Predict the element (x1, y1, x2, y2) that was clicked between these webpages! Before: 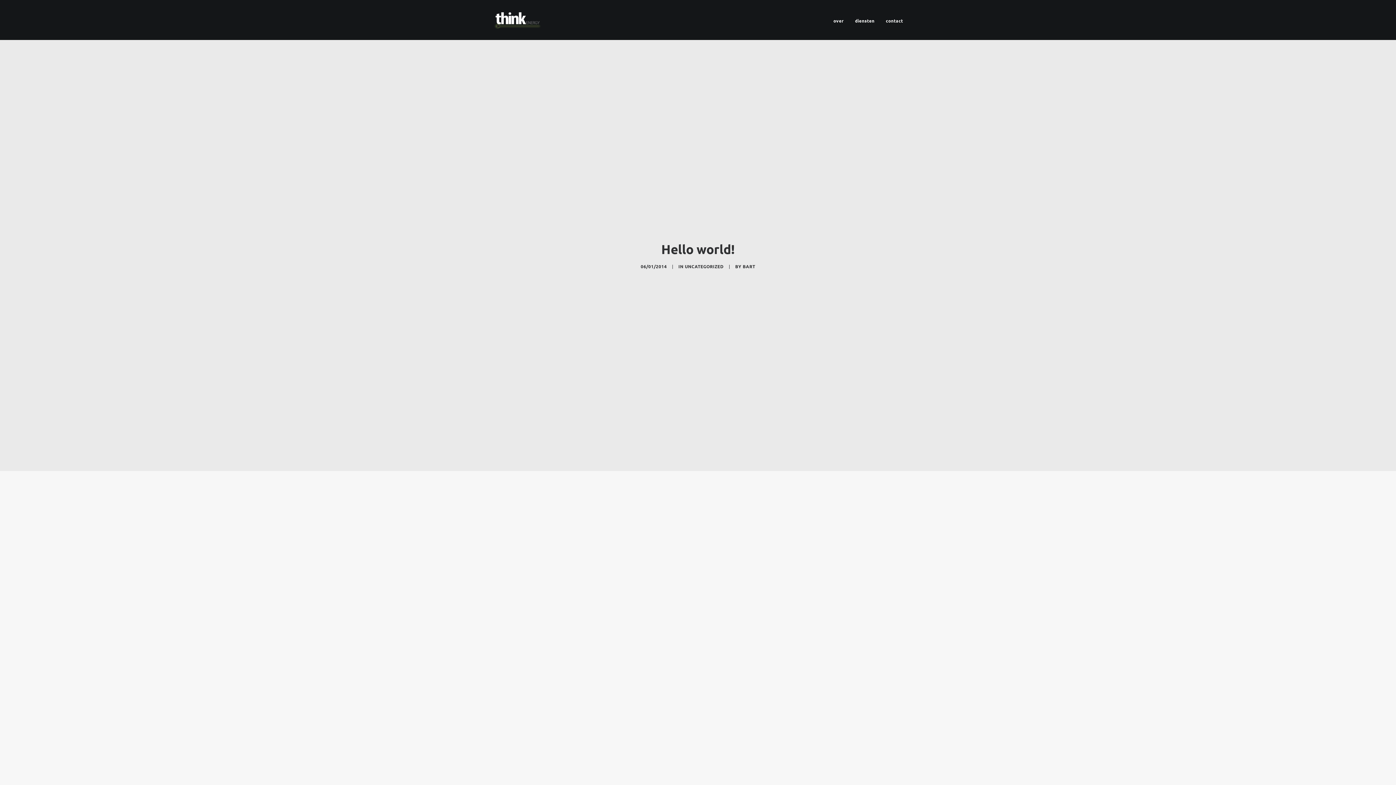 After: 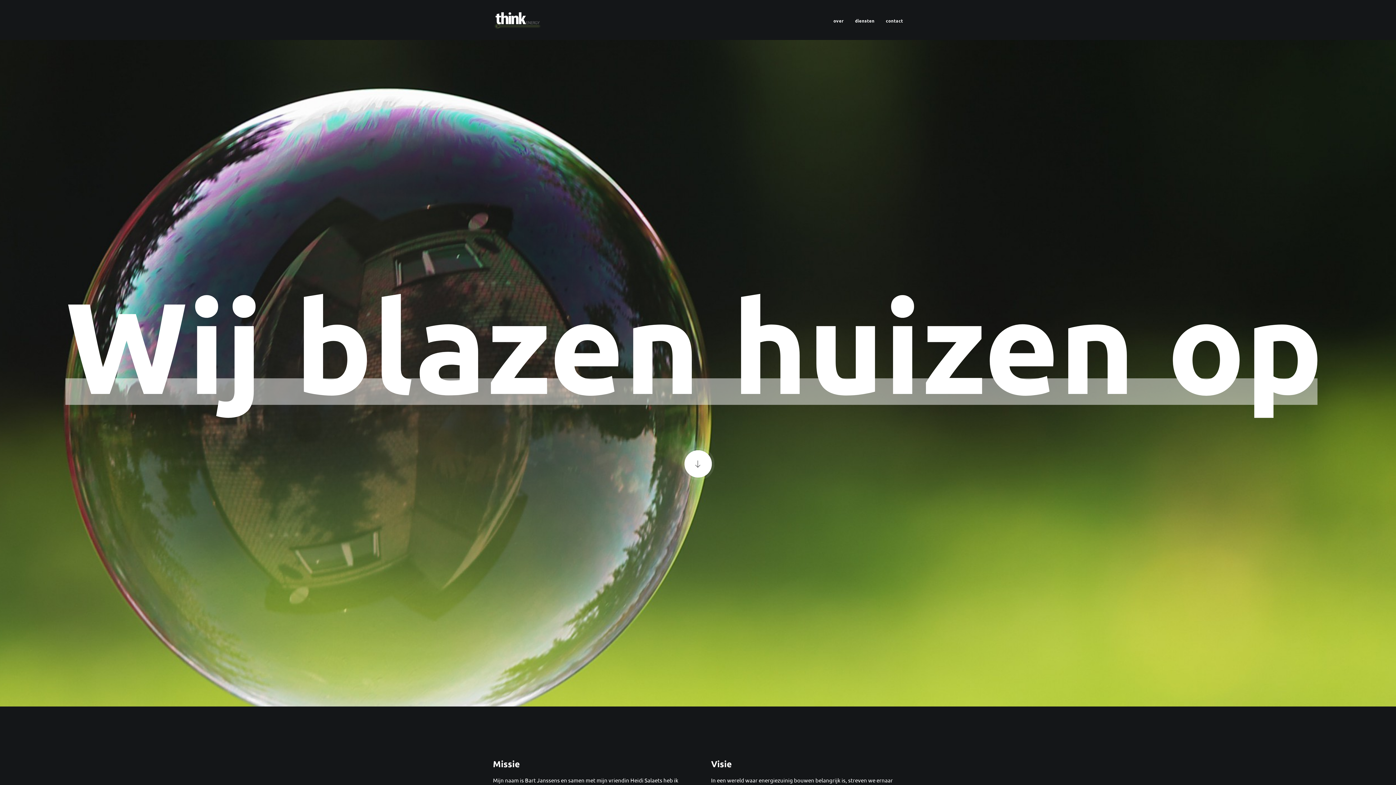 Action: bbox: (493, 9, 542, 30)